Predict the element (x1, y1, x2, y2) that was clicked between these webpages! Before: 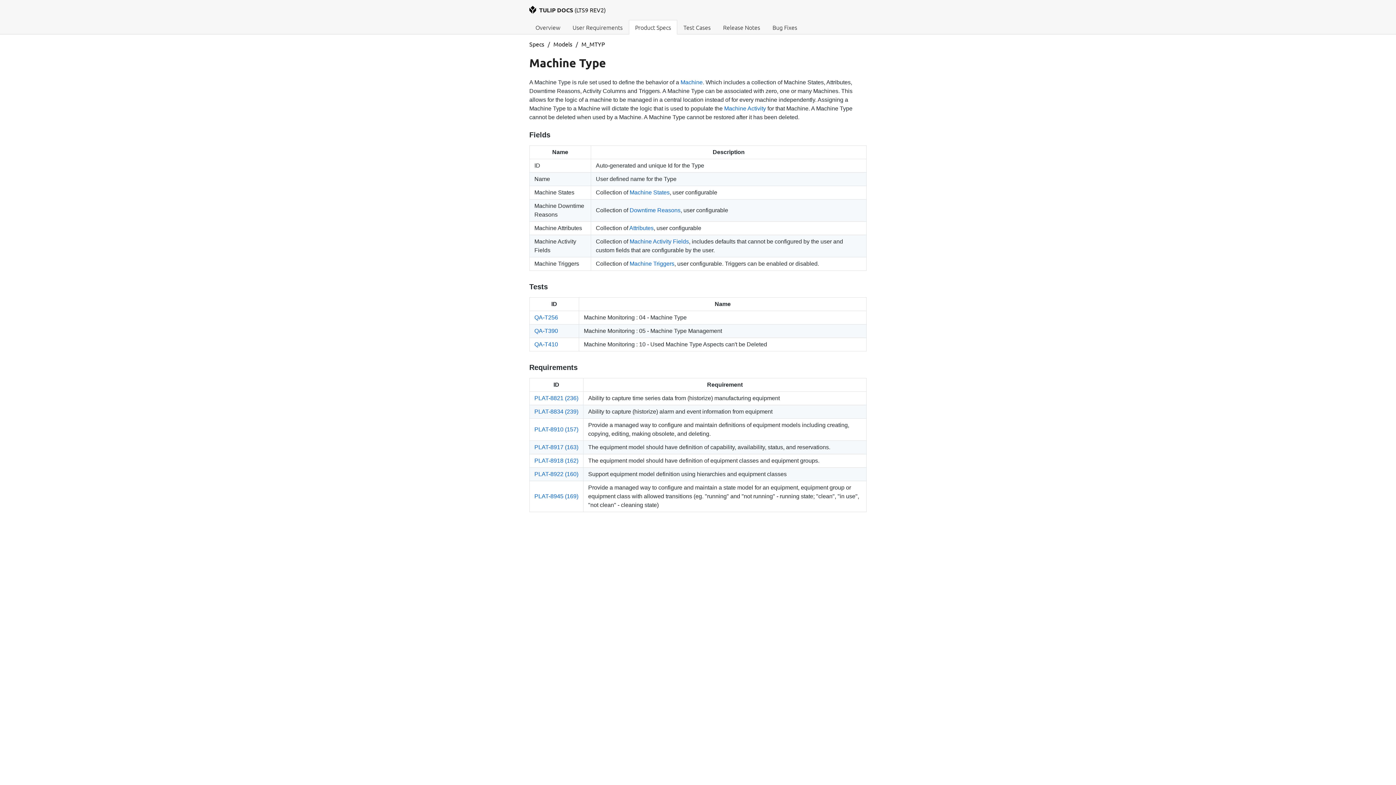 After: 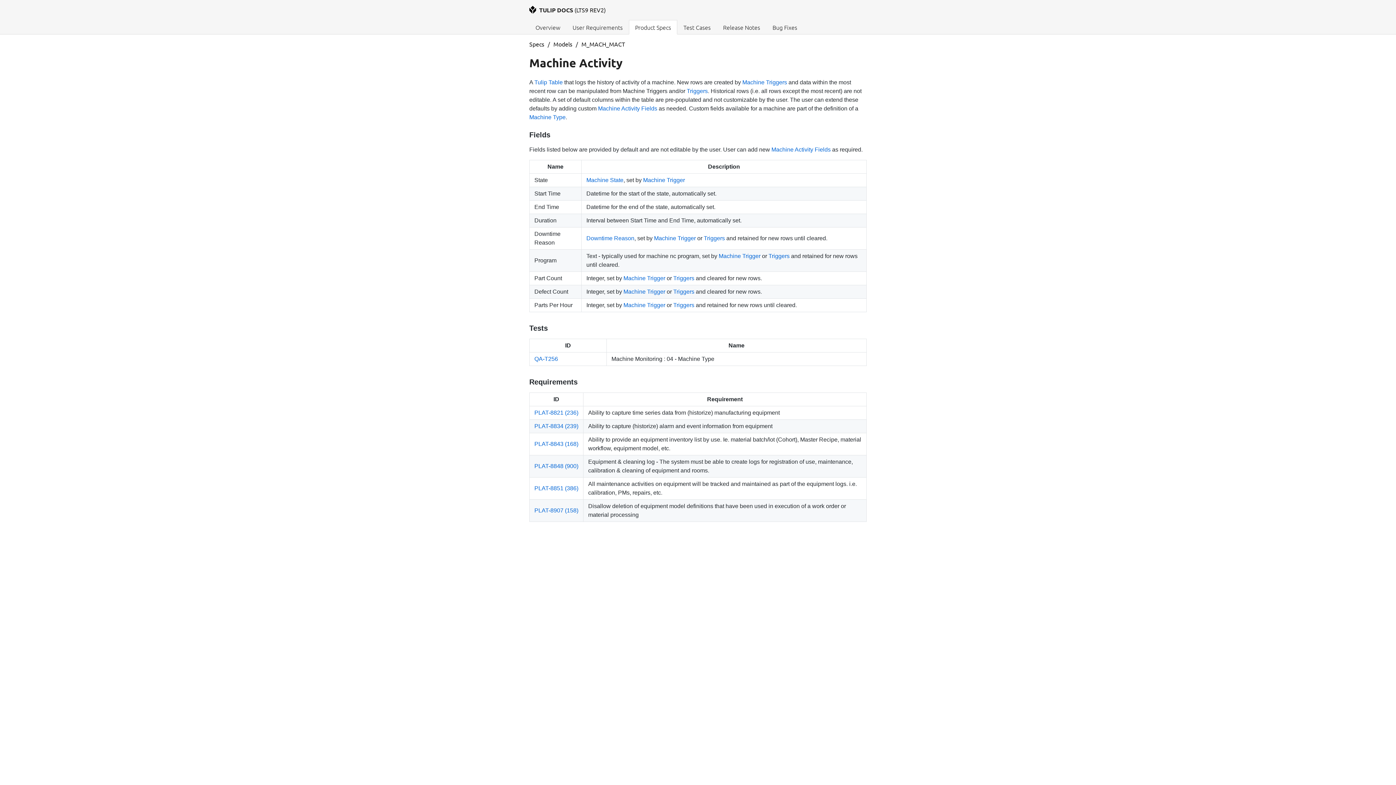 Action: bbox: (724, 105, 766, 111) label: Machine Activity